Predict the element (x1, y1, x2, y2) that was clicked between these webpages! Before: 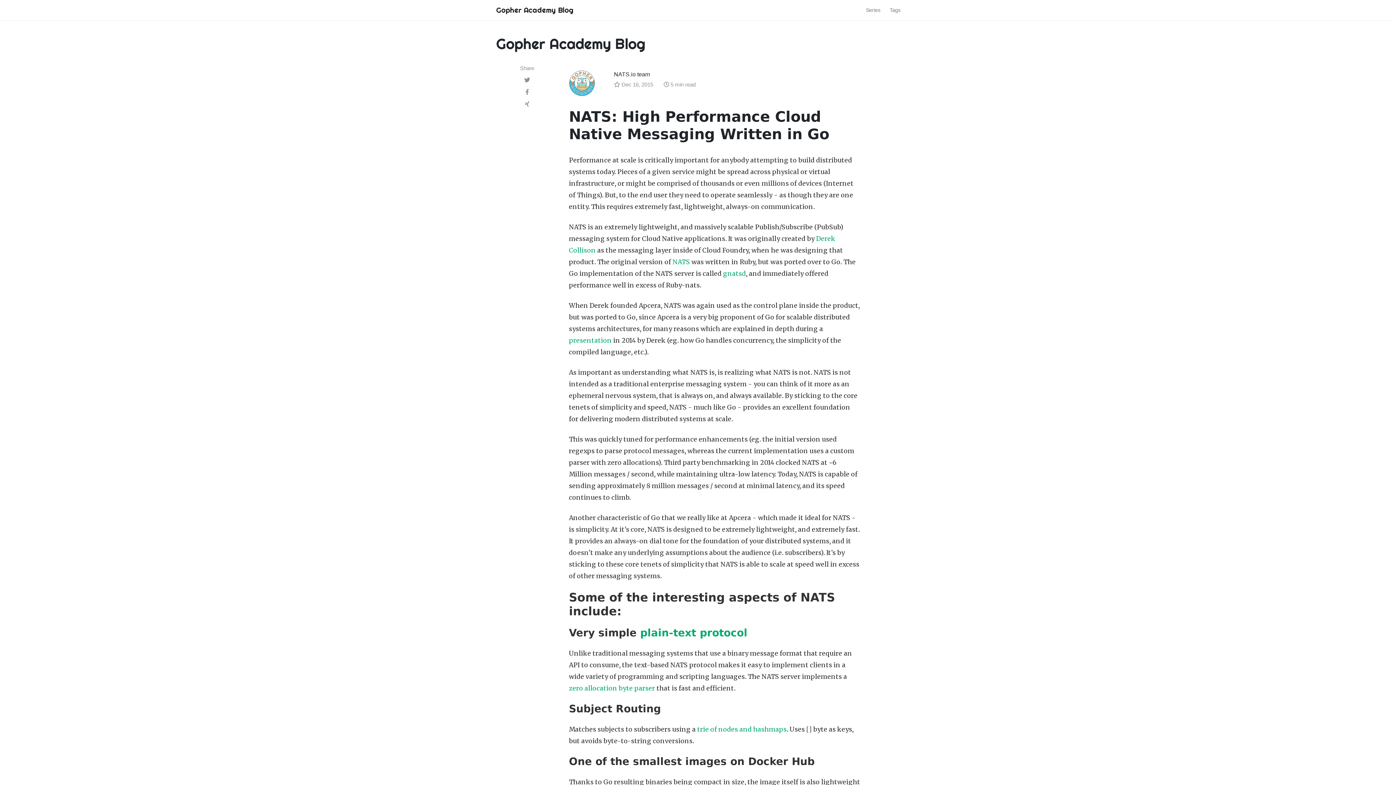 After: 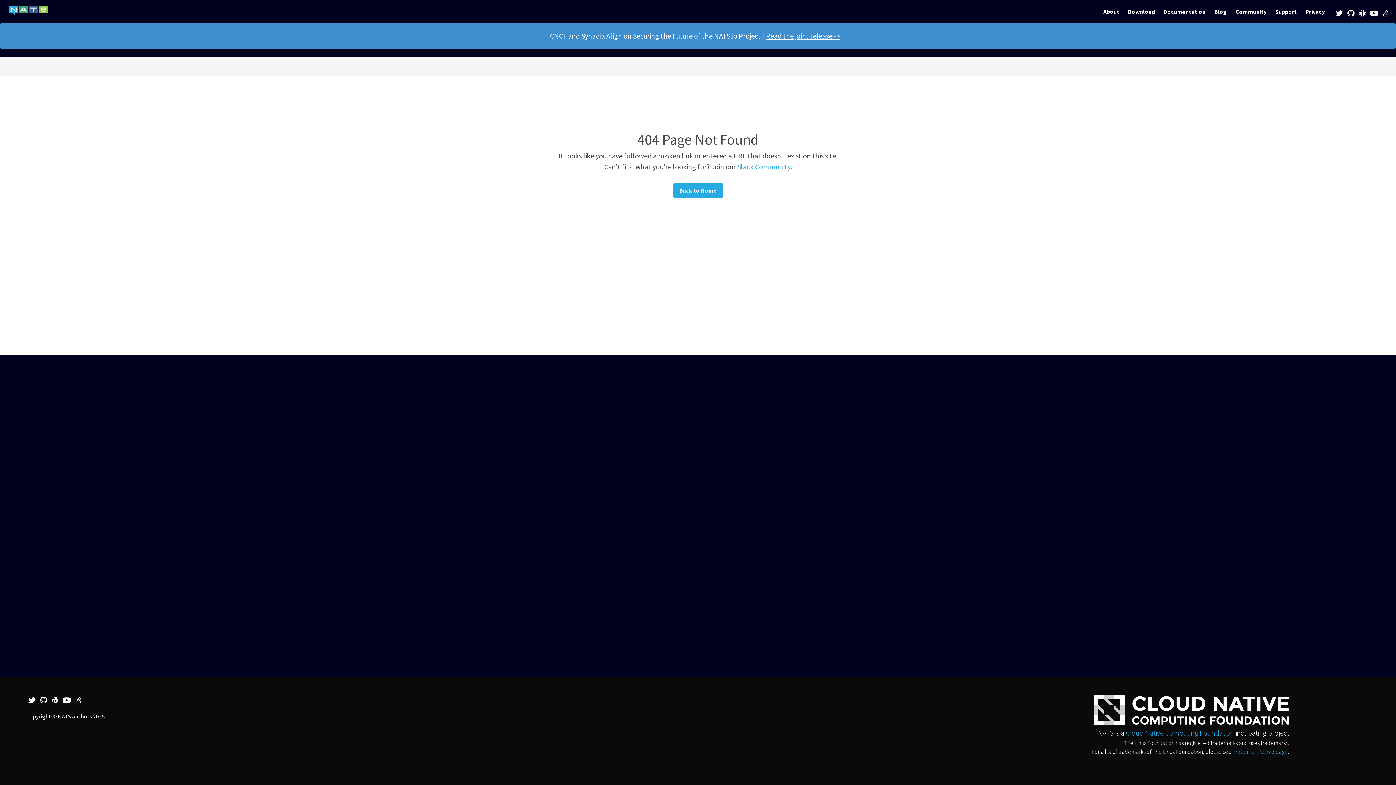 Action: label: plain-text protocol bbox: (640, 627, 747, 639)